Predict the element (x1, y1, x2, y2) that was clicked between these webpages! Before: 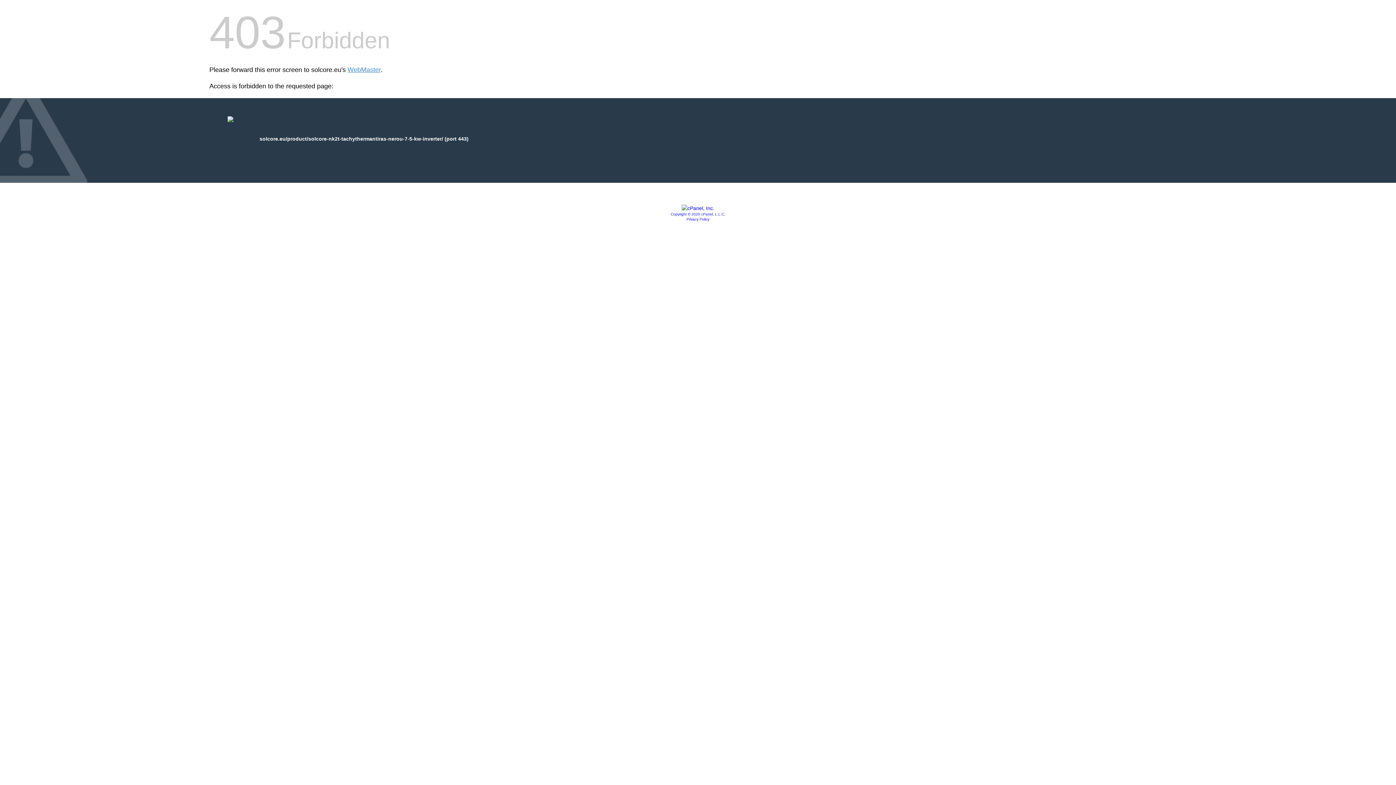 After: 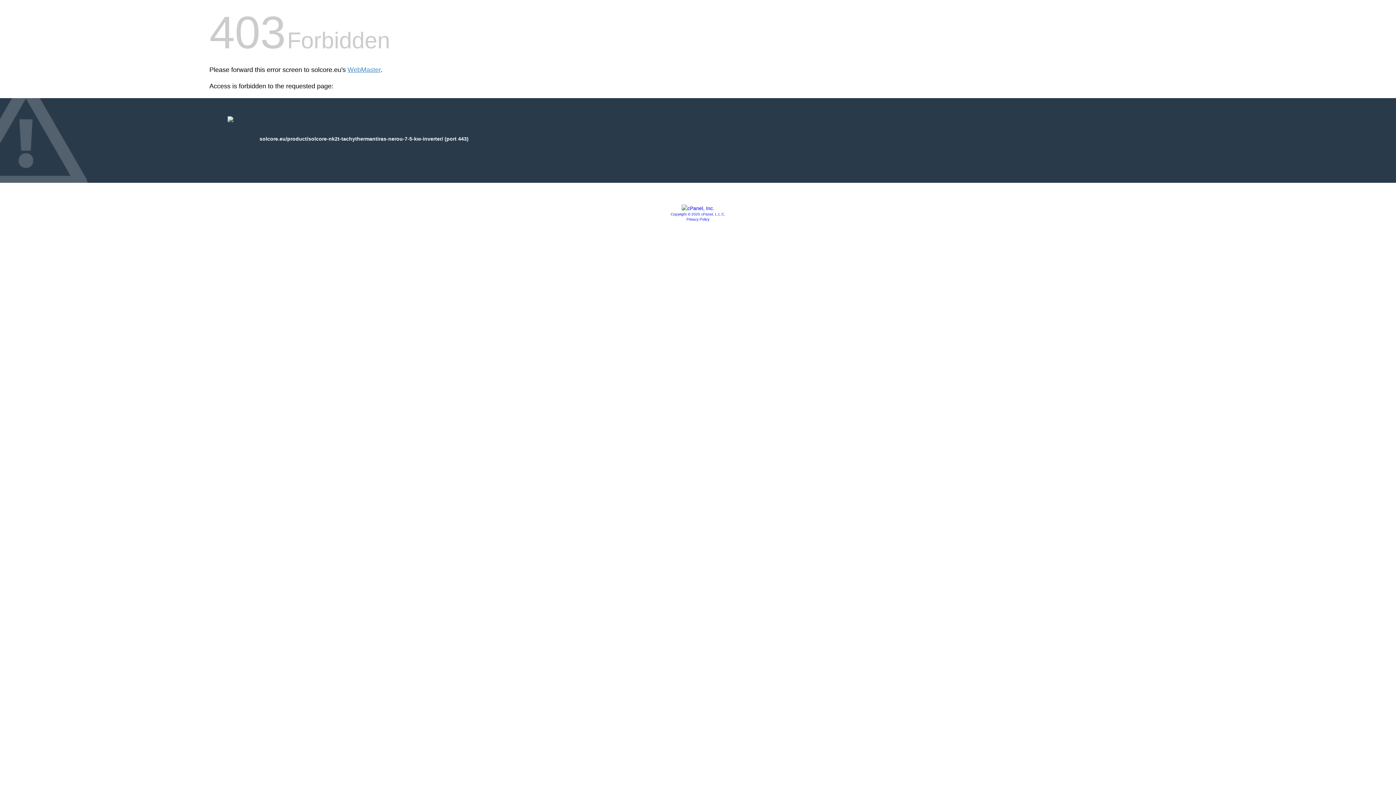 Action: bbox: (686, 217, 709, 221) label: Privacy Policy